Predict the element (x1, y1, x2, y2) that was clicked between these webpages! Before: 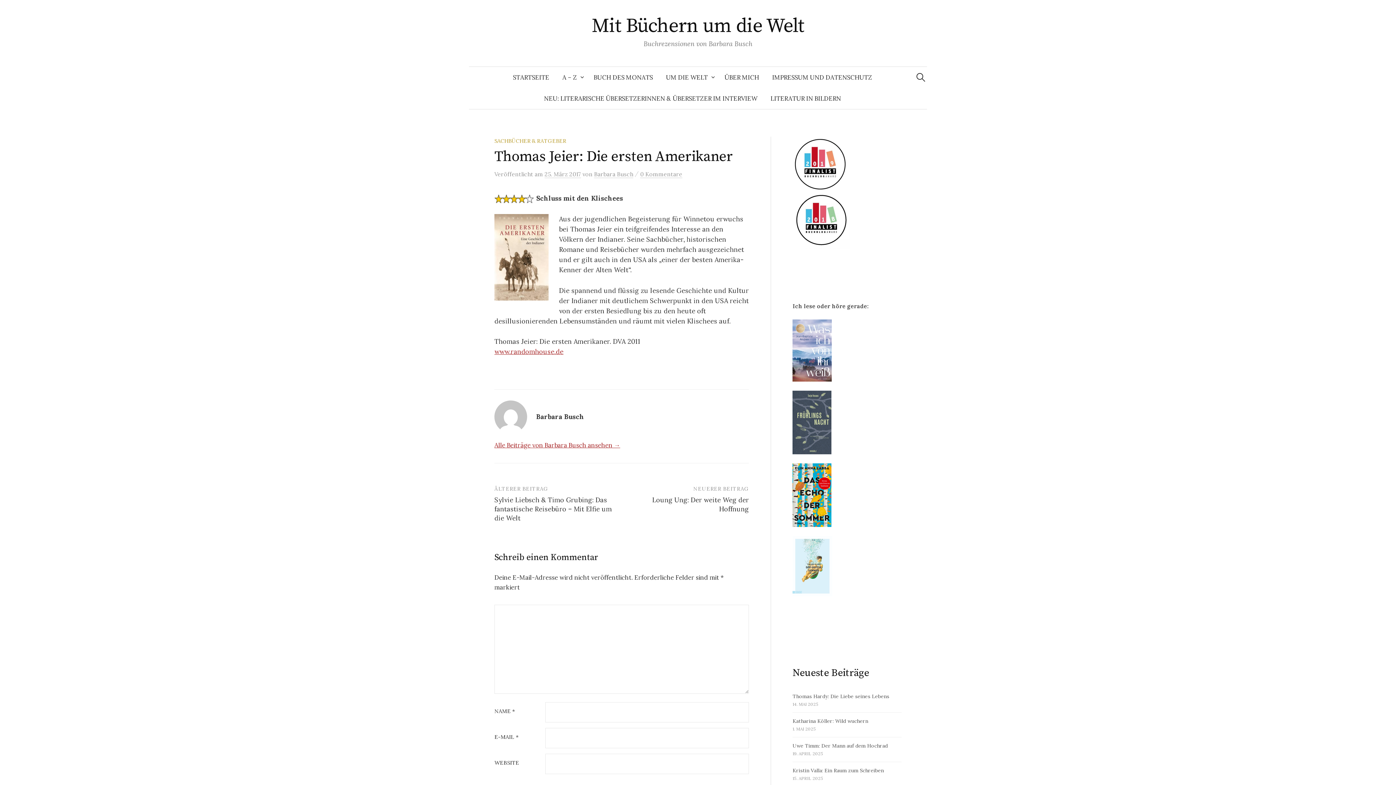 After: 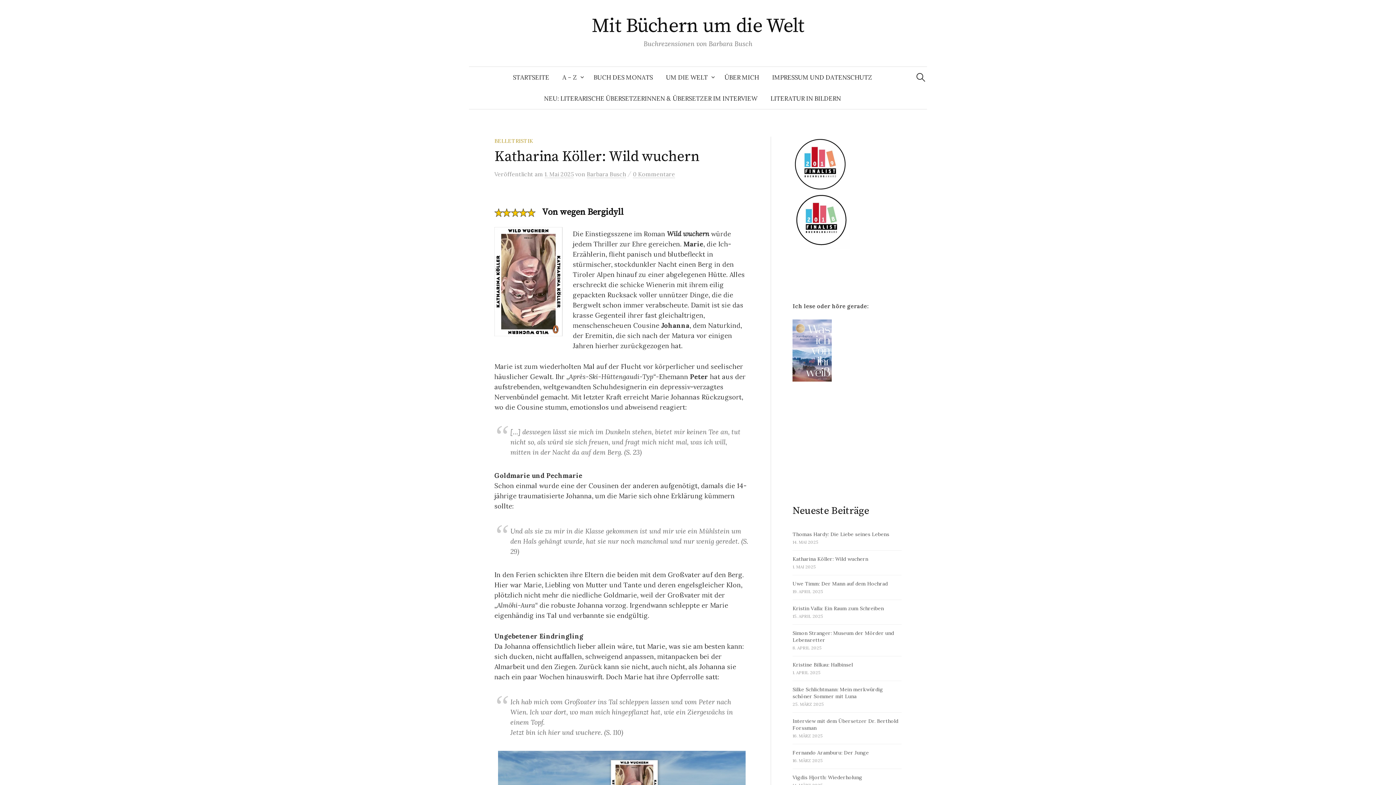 Action: bbox: (792, 718, 868, 724) label: Katharina Köller: Wild wuchern